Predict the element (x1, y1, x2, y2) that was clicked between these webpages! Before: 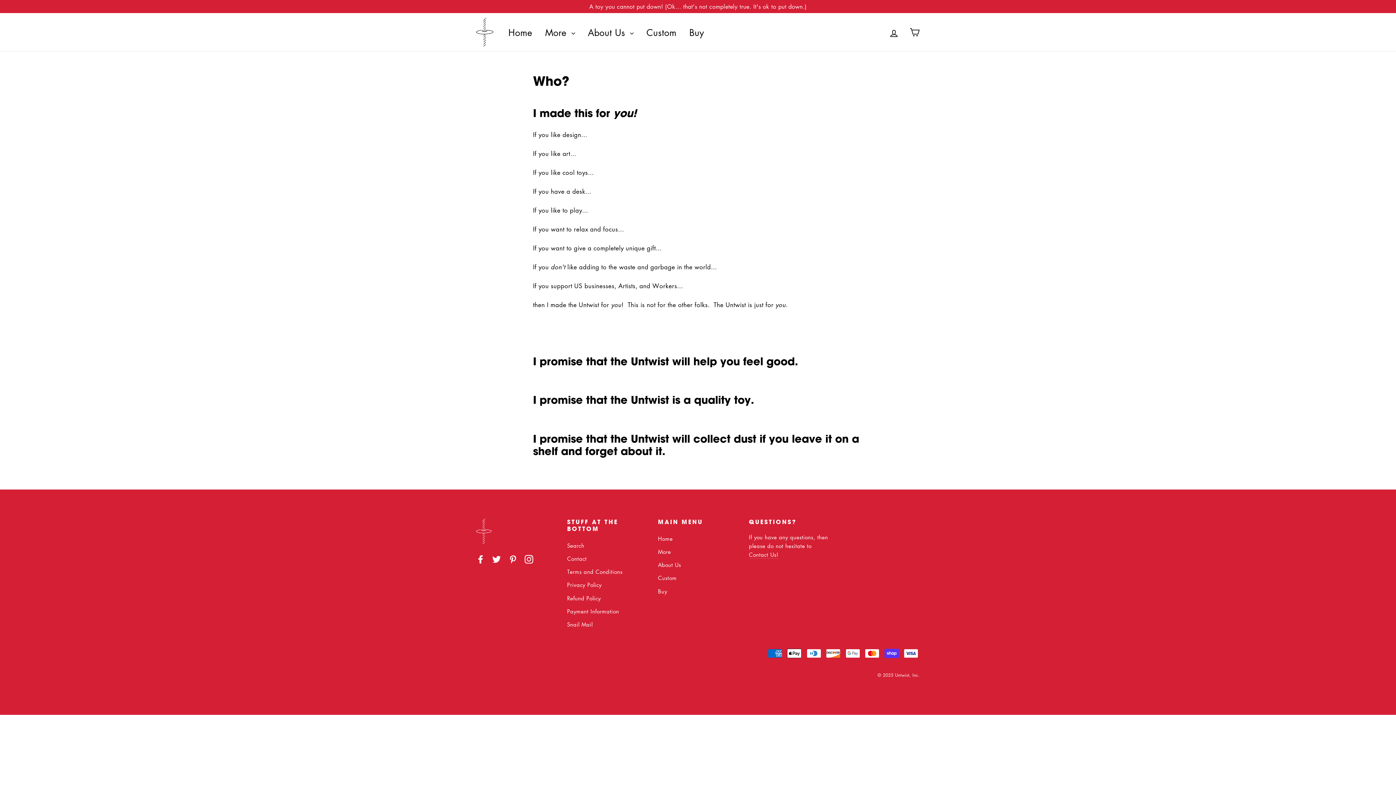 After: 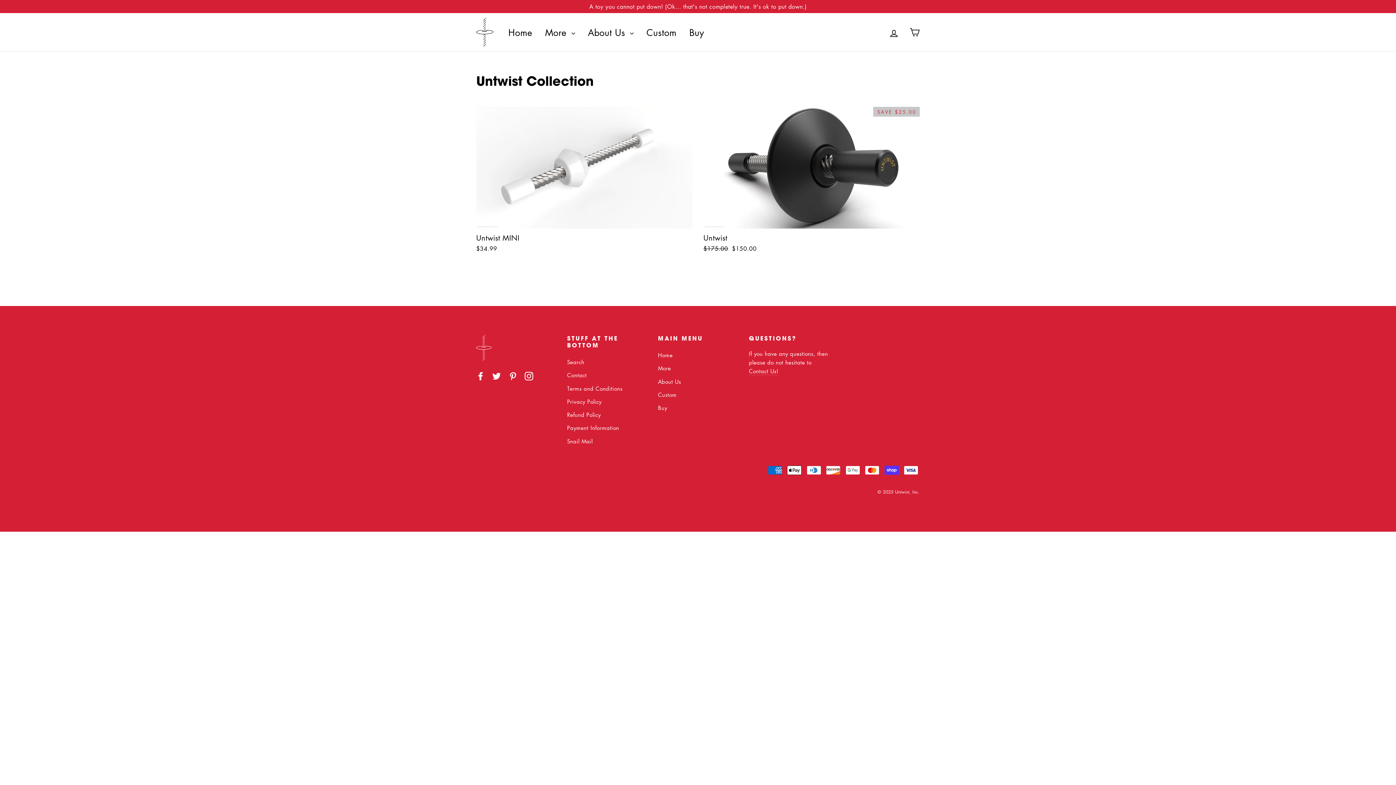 Action: label: More bbox: (658, 546, 738, 557)